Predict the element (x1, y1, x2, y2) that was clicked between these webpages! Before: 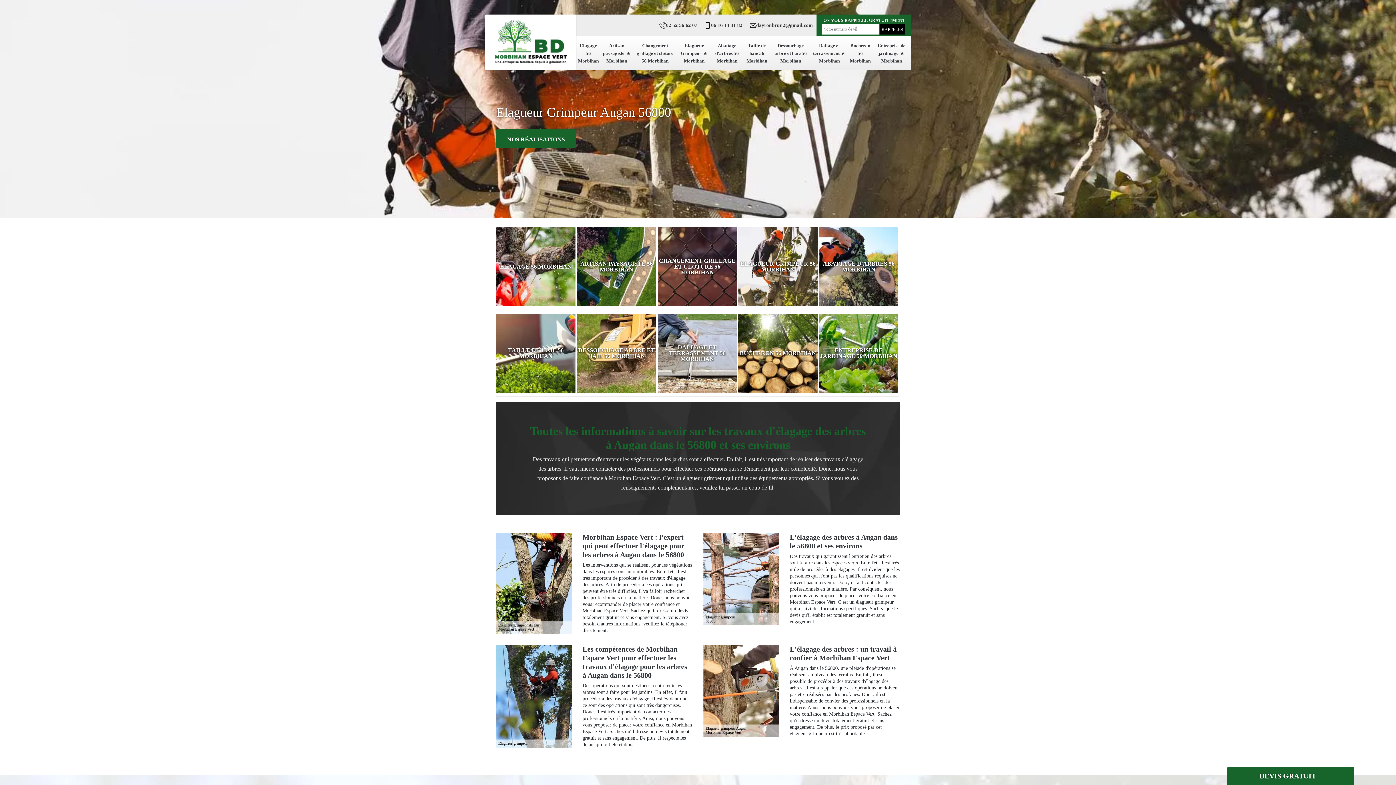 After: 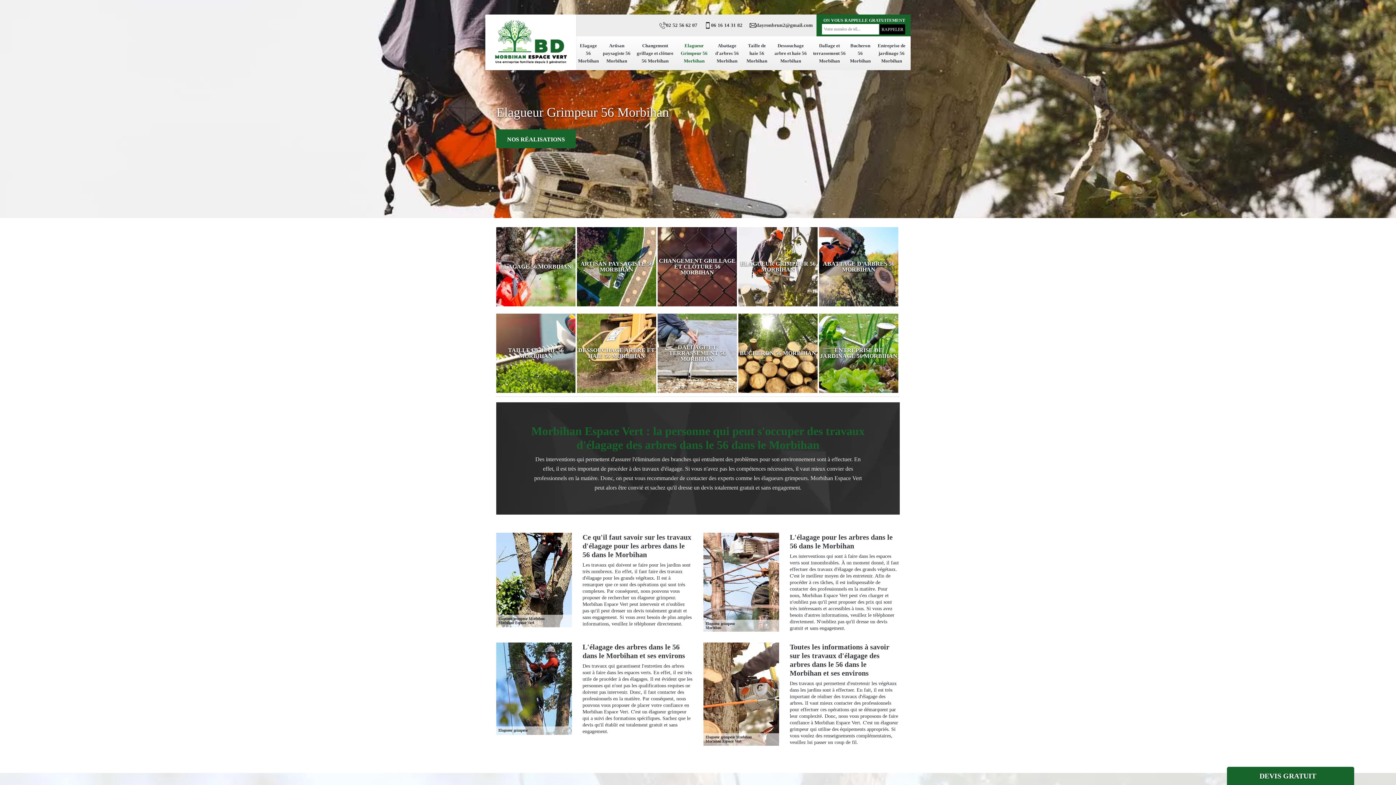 Action: bbox: (738, 223, 818, 310) label: ELAGUEUR GRIMPEUR 56 MORBIHAN